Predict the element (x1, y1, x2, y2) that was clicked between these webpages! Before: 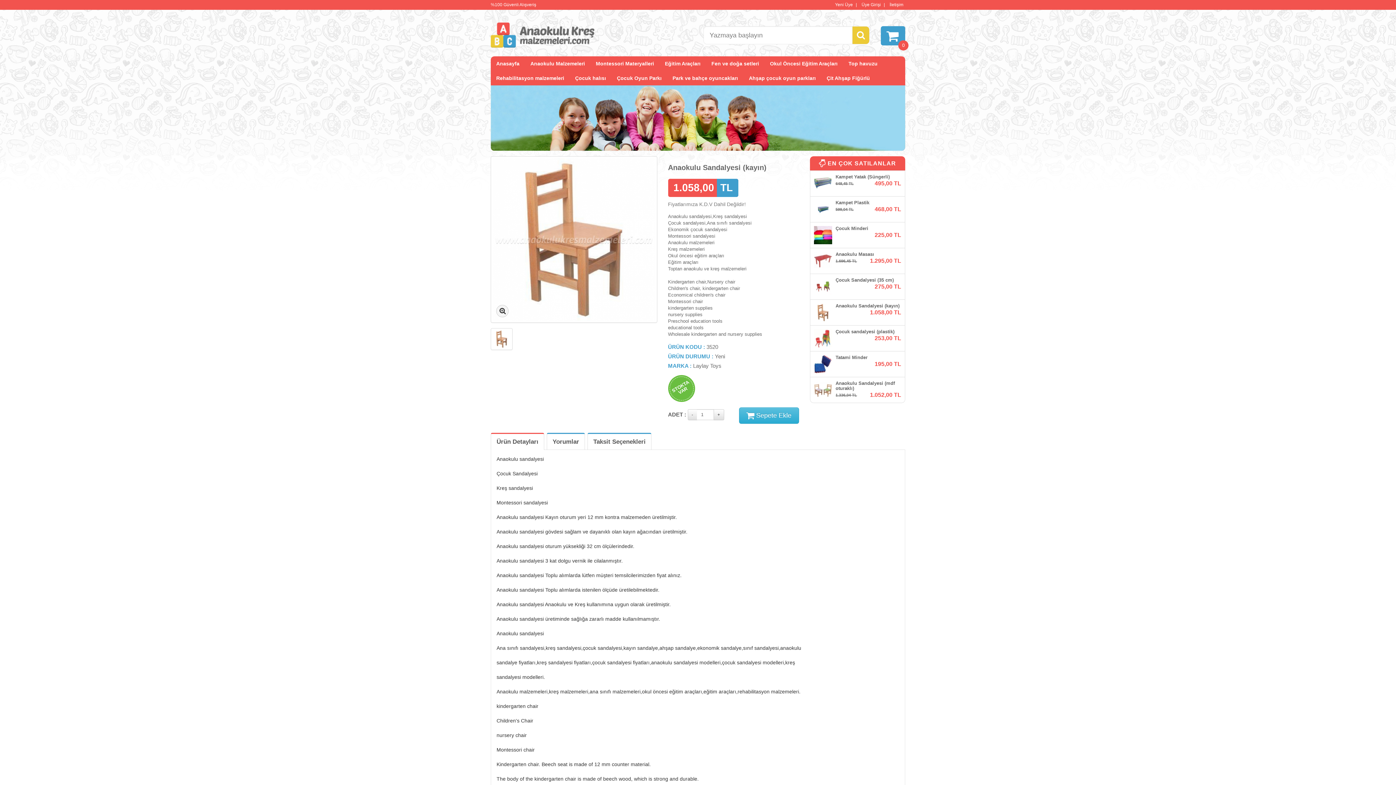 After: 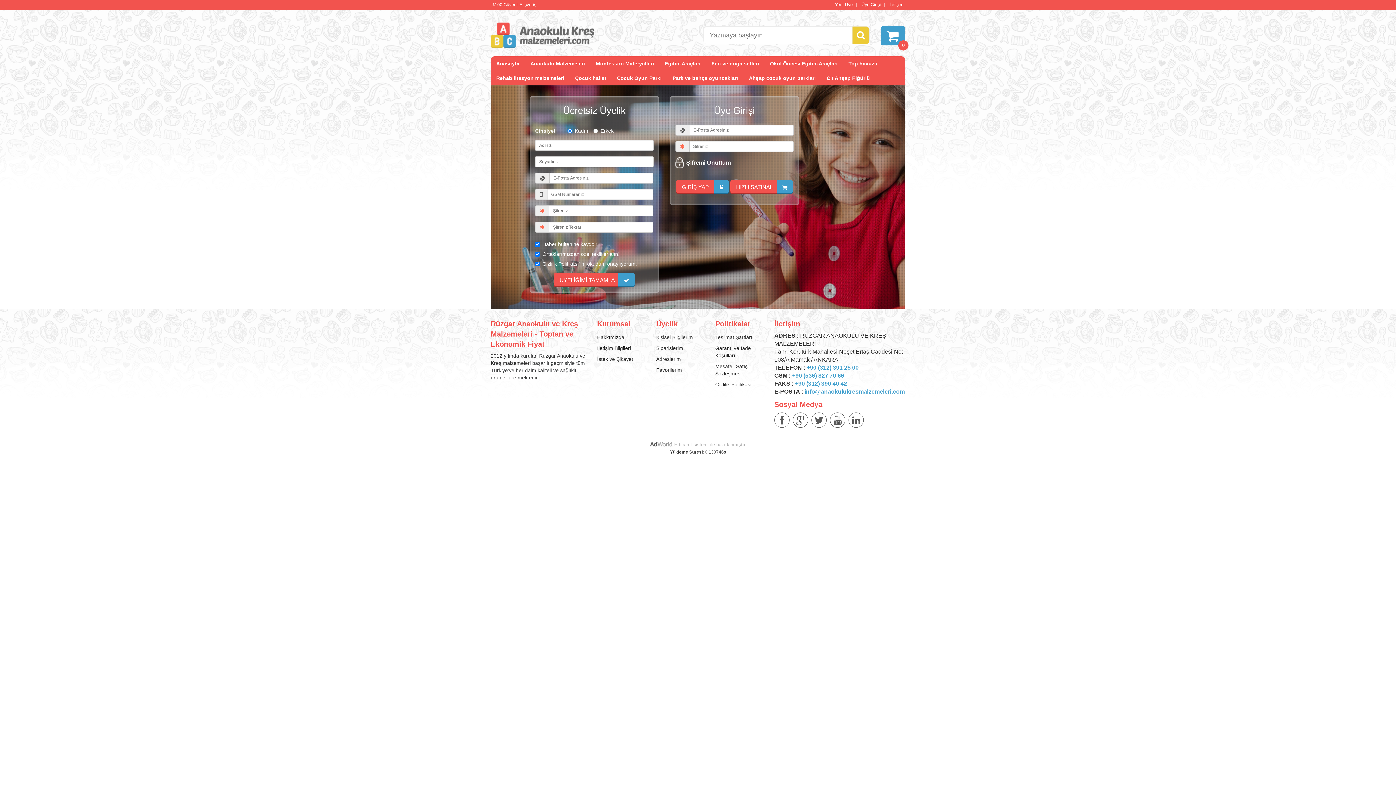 Action: label: Yeni Üye bbox: (835, 1, 853, 8)